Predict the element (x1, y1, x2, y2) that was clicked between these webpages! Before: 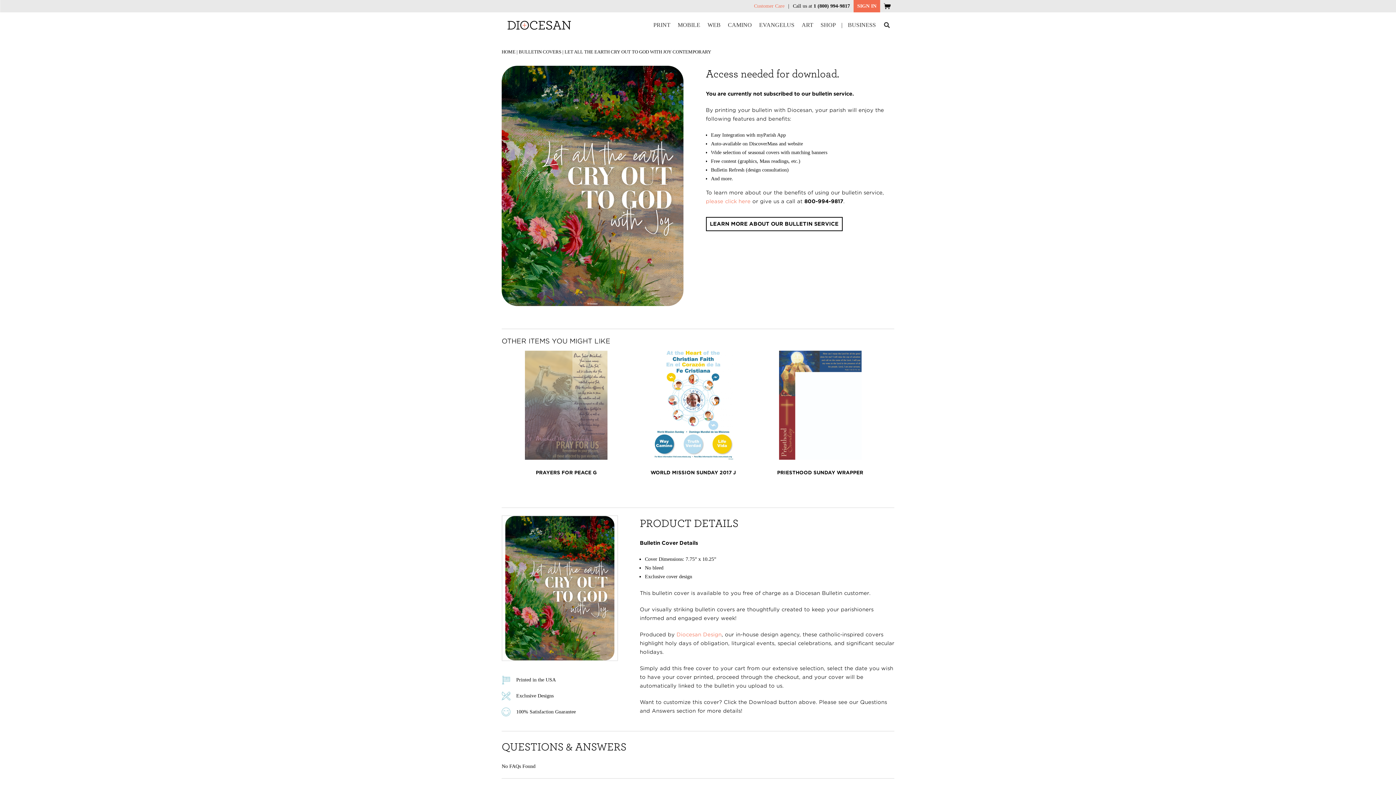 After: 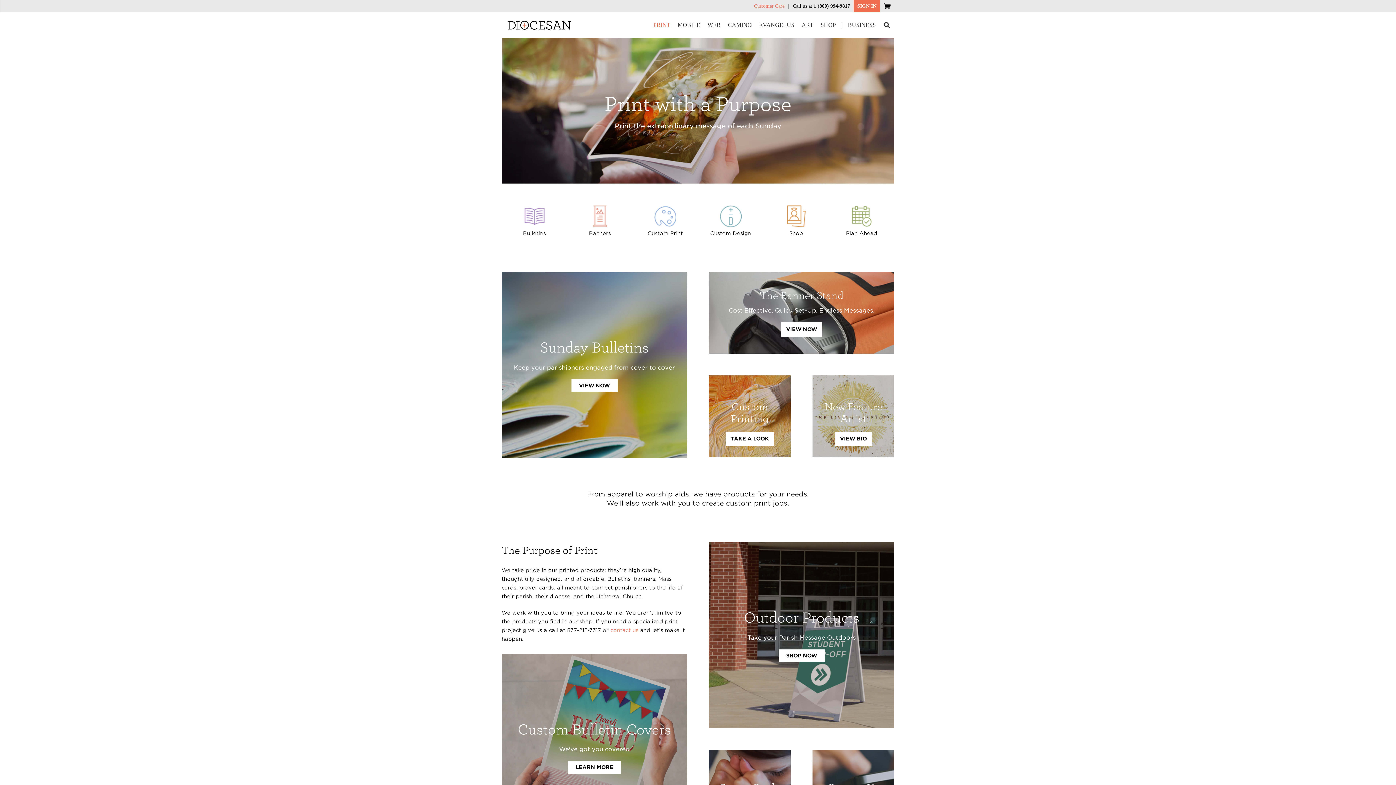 Action: label: PRINT bbox: (649, 16, 674, 34)